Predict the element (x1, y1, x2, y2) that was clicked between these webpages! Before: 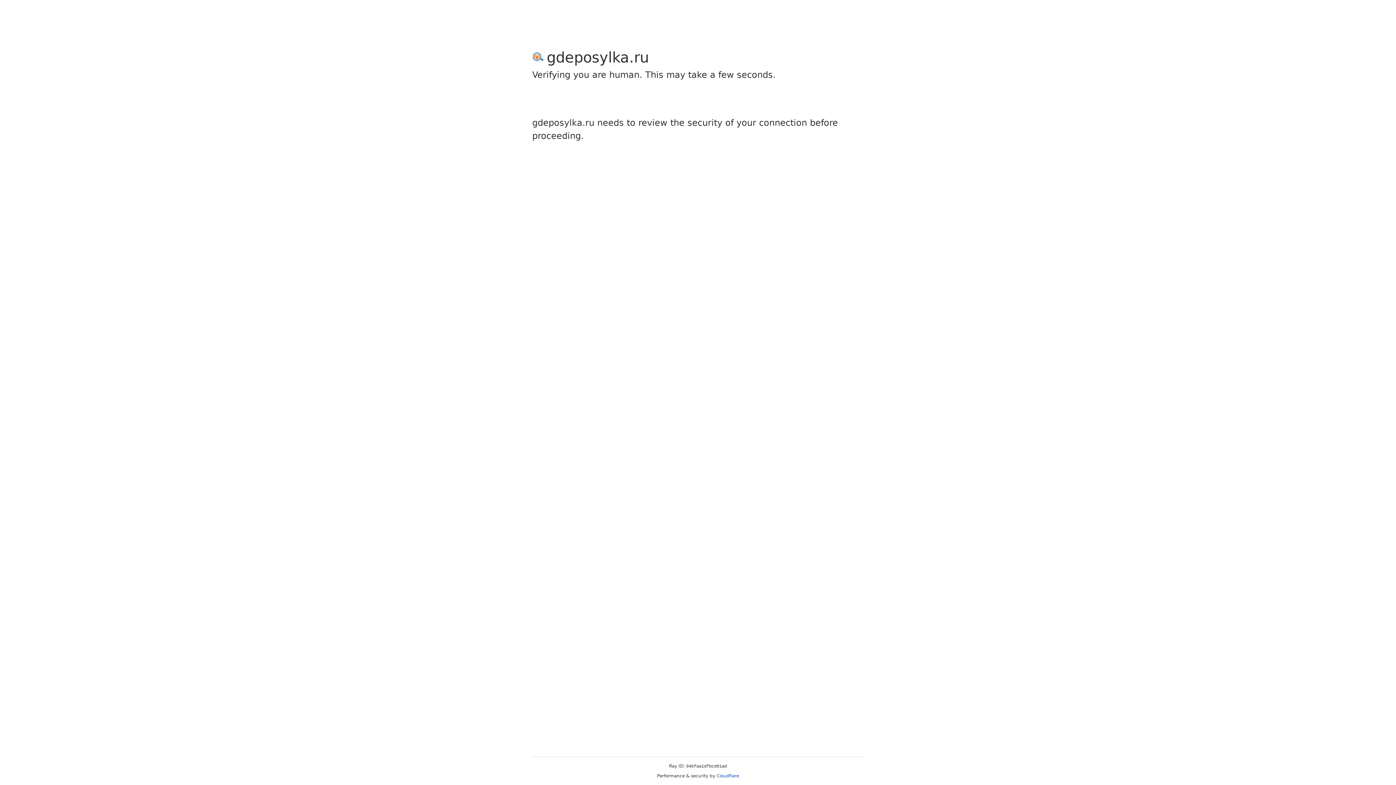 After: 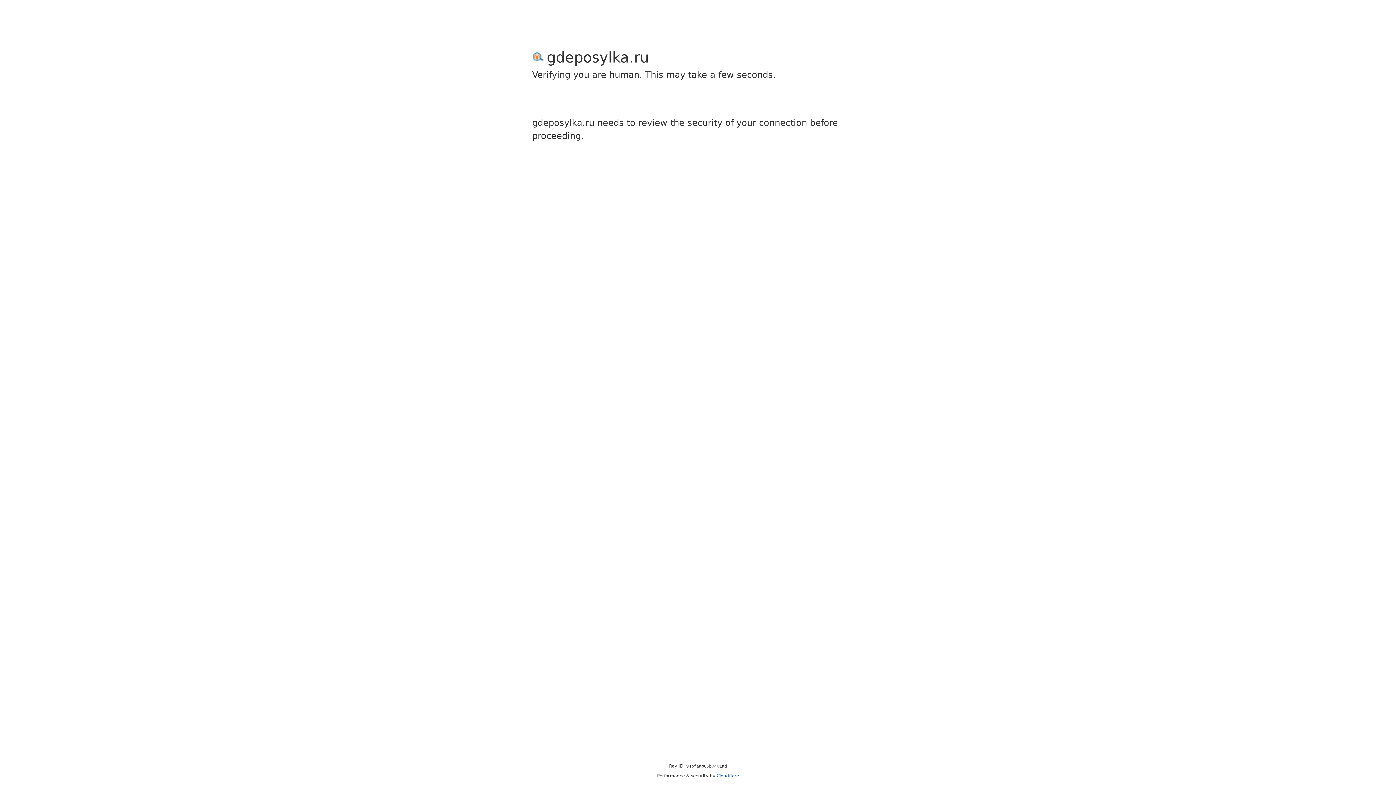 Action: bbox: (716, 773, 739, 778) label: Cloudflare